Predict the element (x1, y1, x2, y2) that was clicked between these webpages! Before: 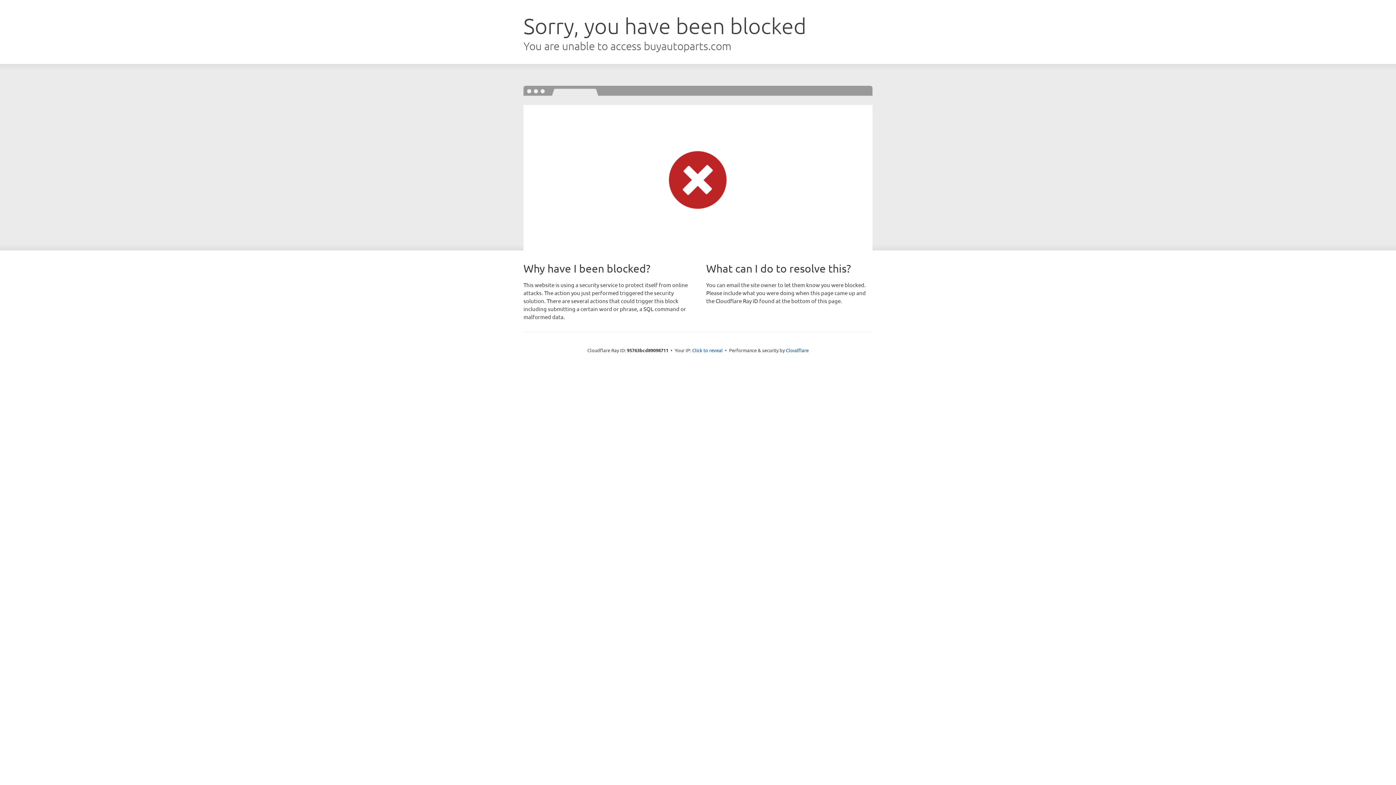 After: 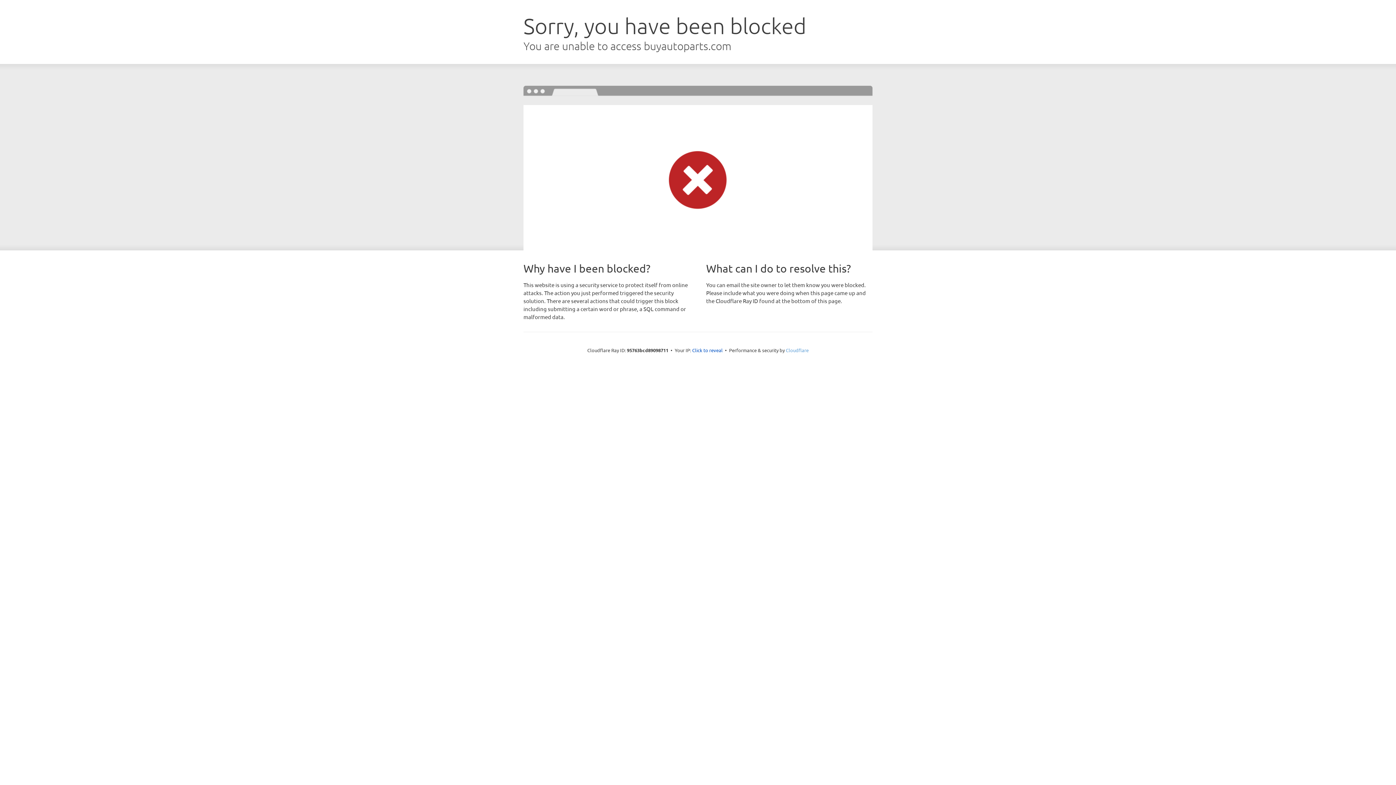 Action: label: Cloudflare bbox: (786, 347, 808, 353)